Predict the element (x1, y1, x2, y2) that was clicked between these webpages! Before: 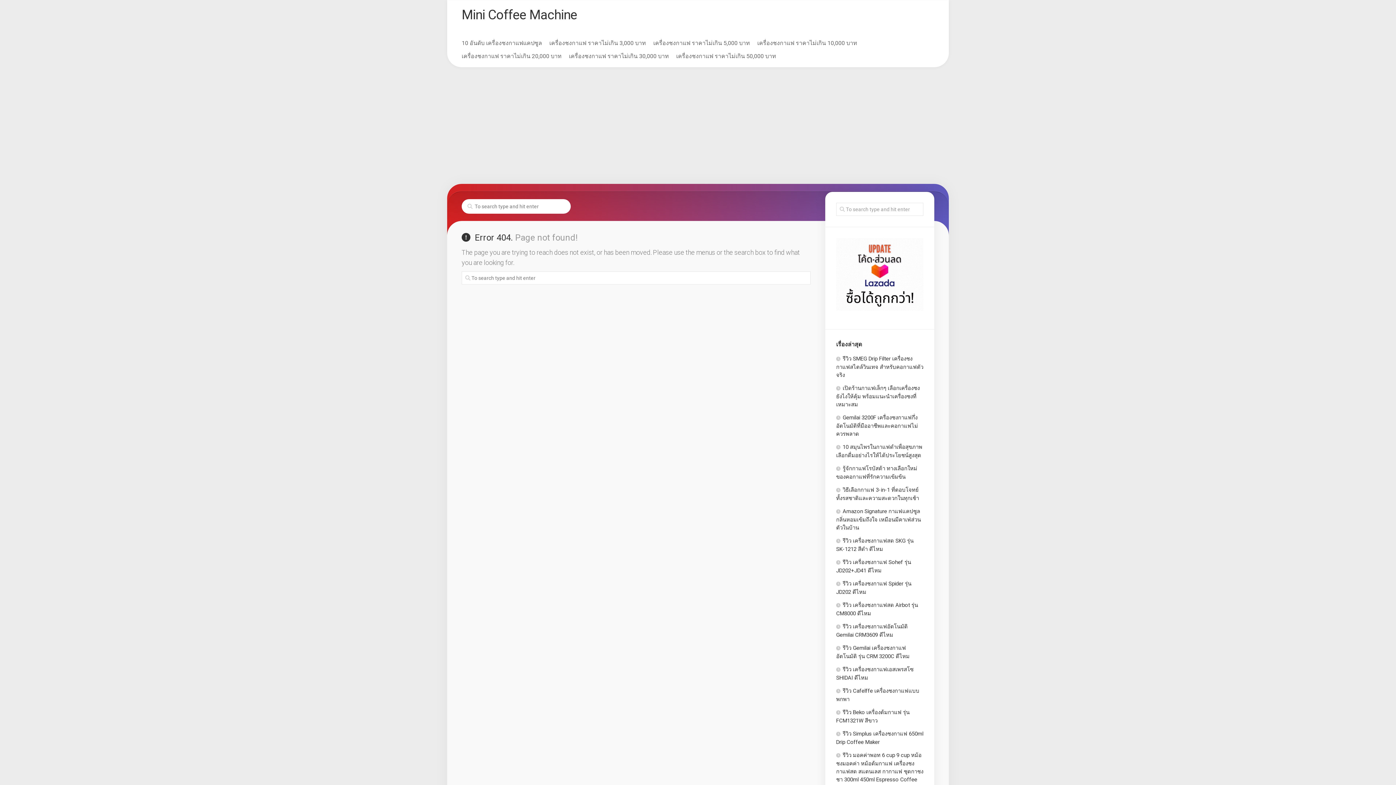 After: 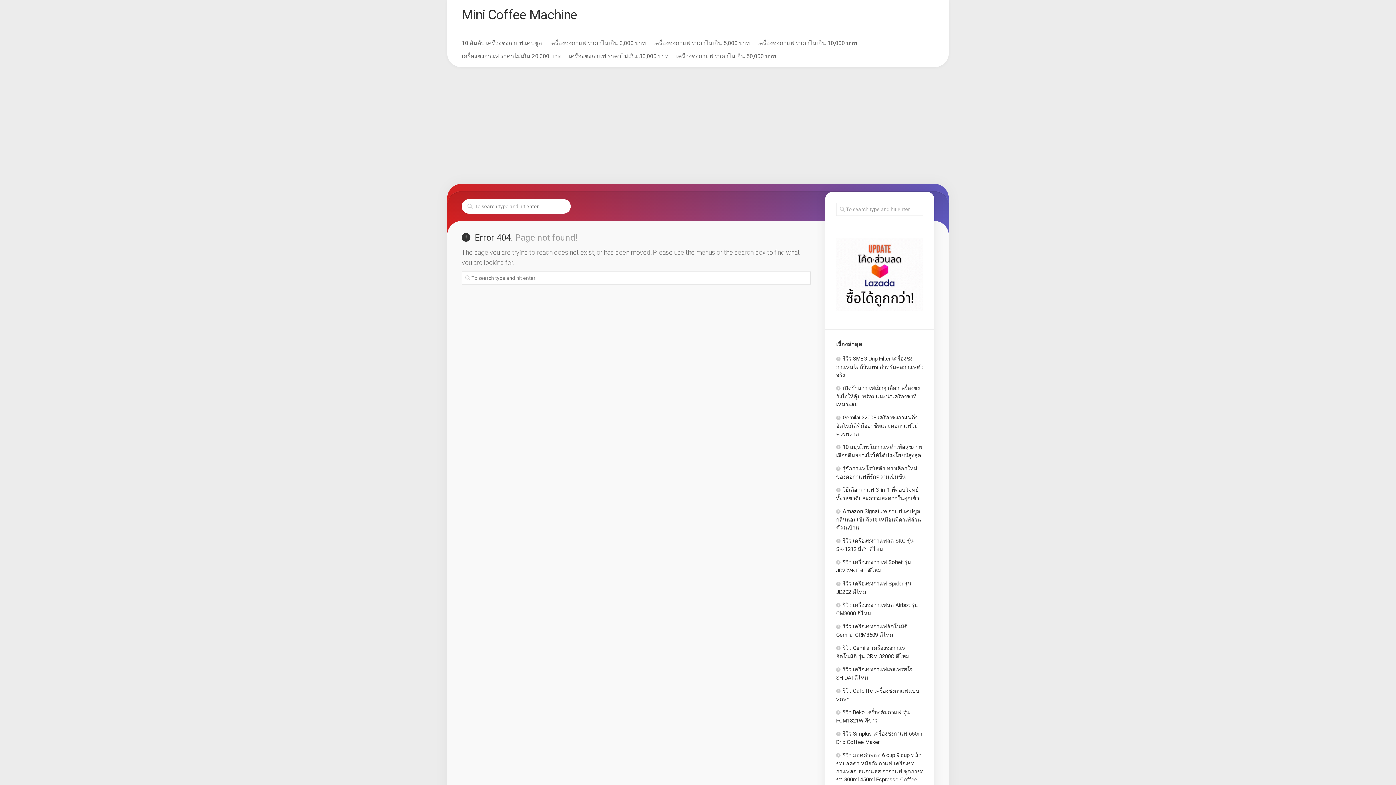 Action: bbox: (836, 305, 923, 312)